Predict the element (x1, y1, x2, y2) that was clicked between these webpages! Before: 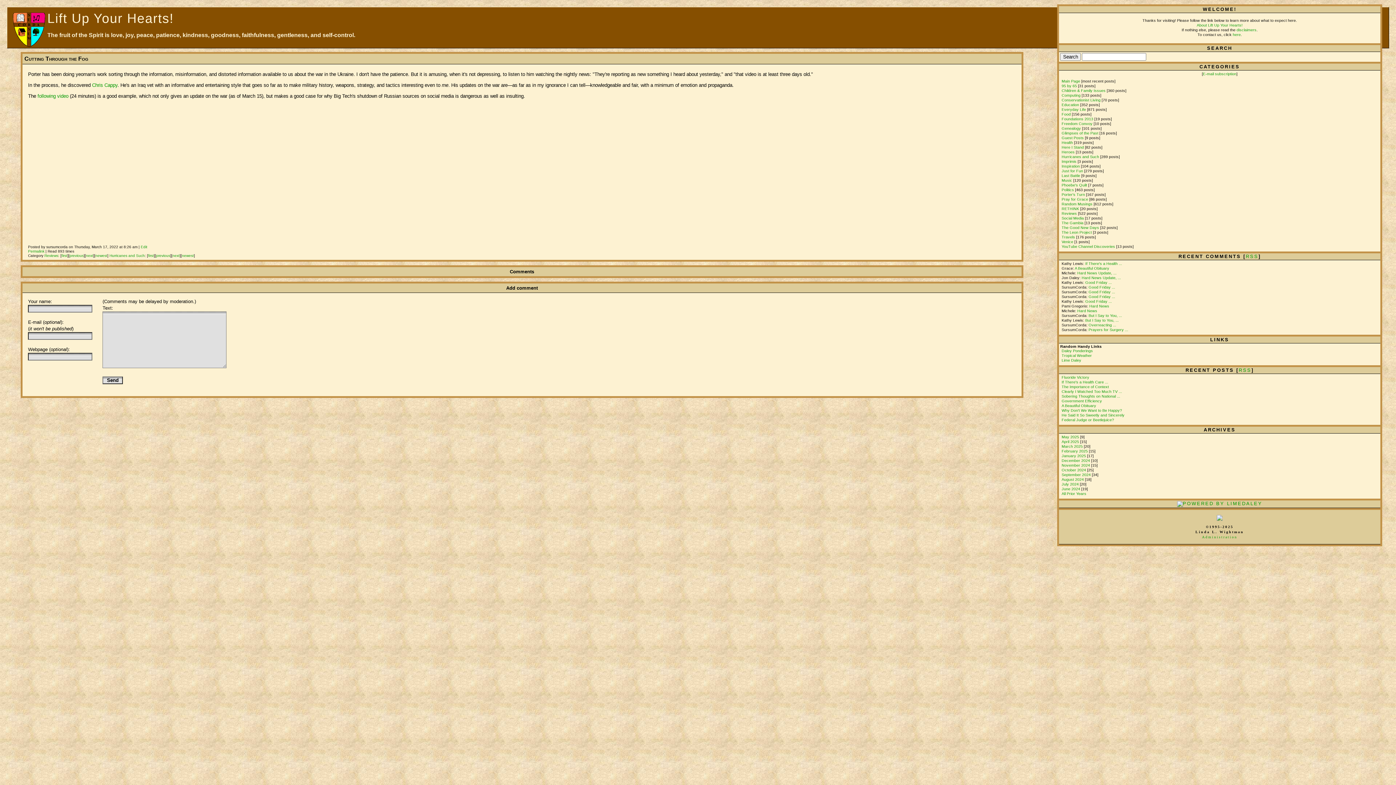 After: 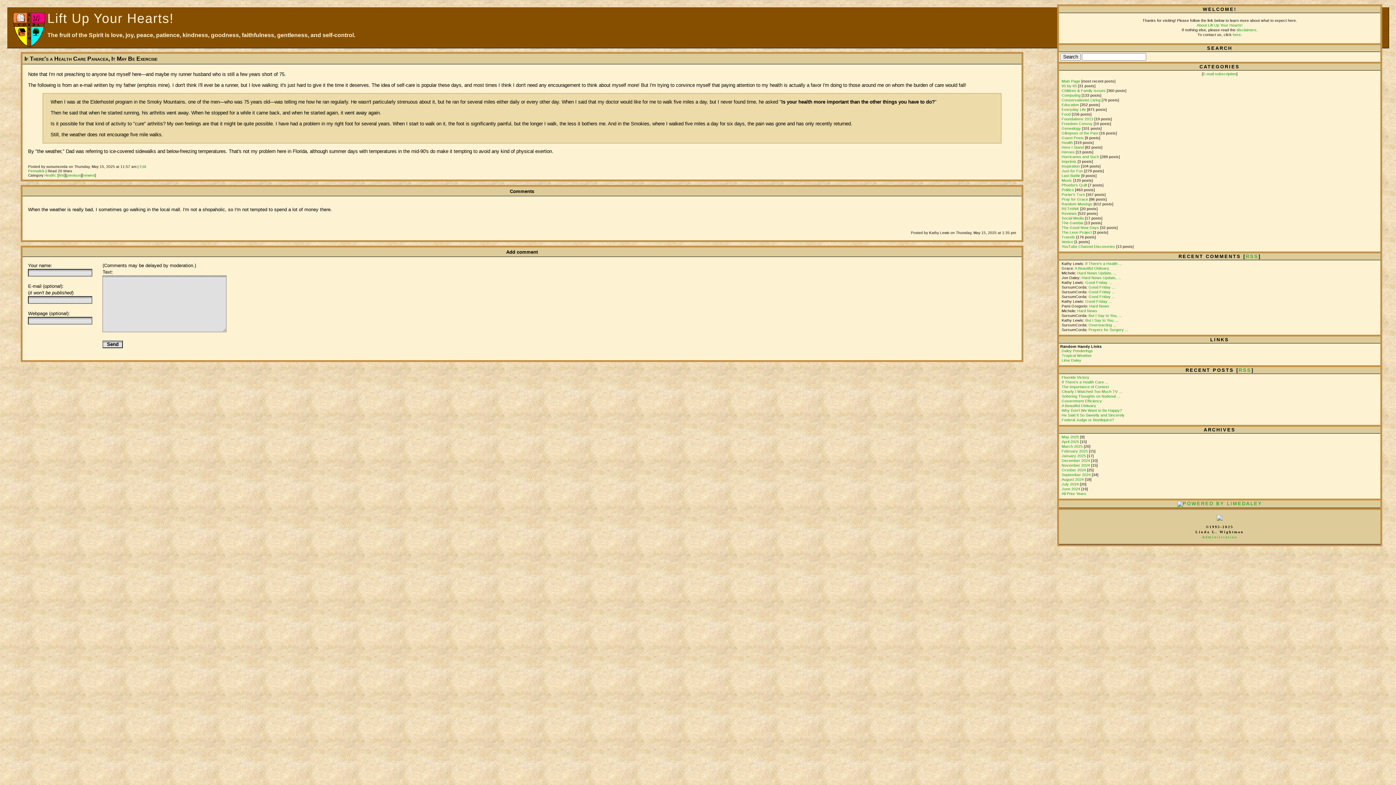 Action: bbox: (1061, 380, 1108, 384) label: If There's a Health Care ...